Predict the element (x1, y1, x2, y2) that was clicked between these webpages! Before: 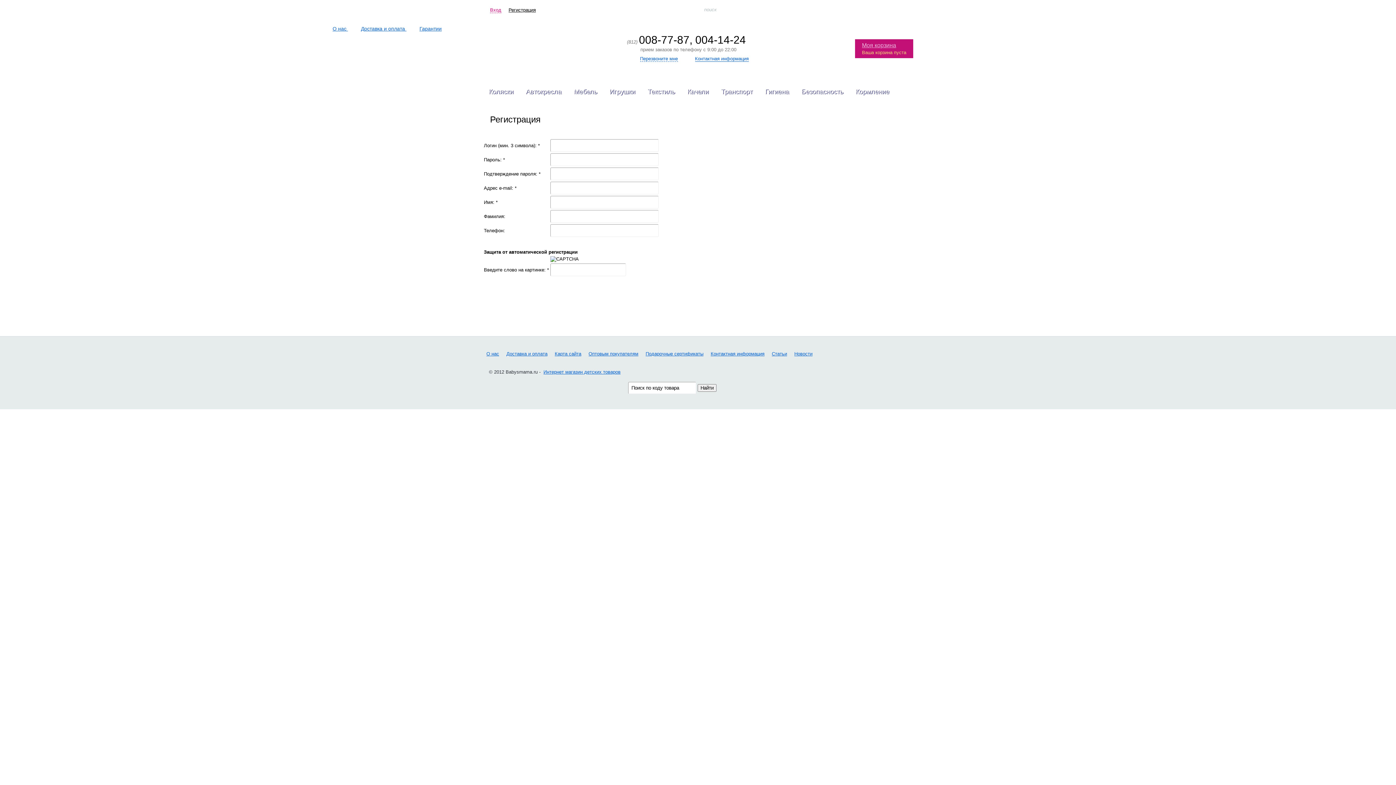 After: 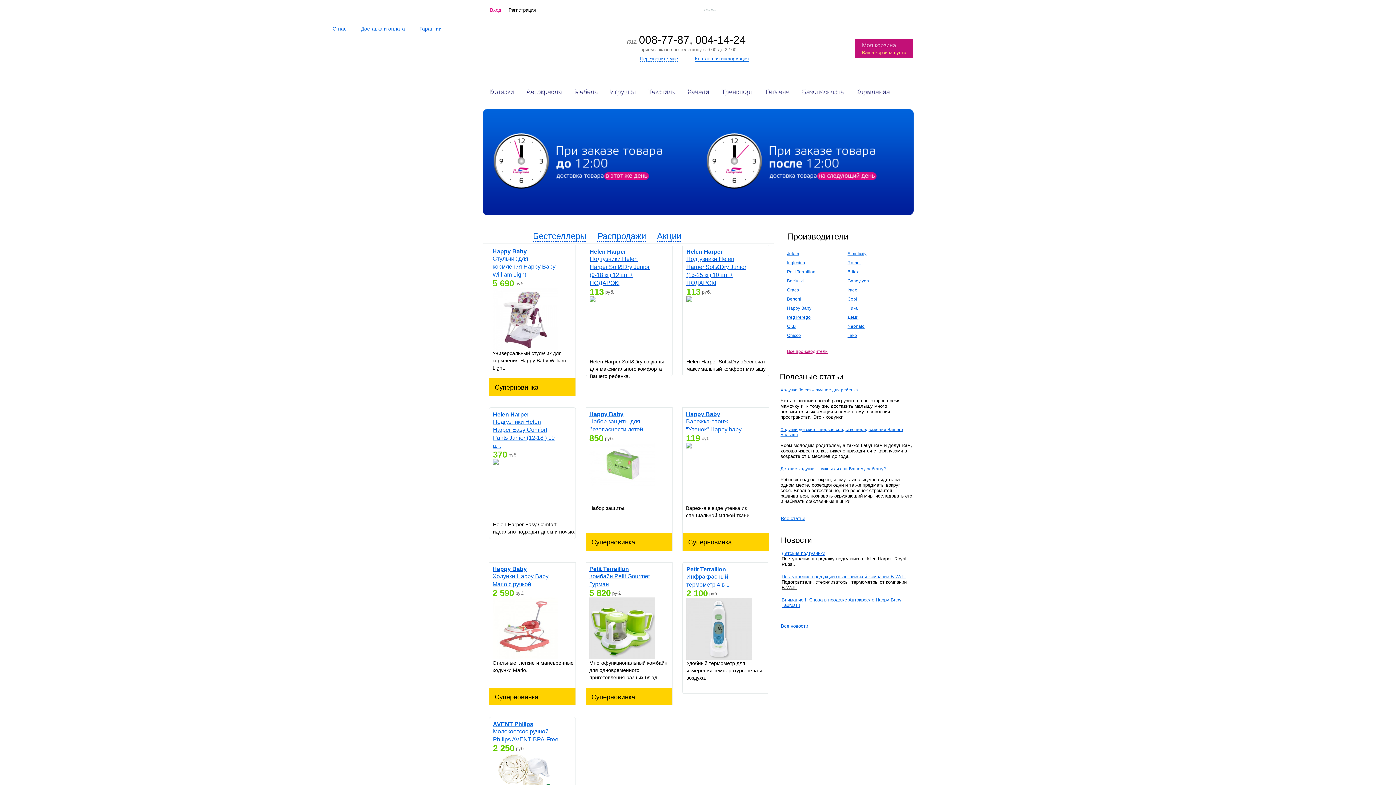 Action: bbox: (490, 25, 562, 58)